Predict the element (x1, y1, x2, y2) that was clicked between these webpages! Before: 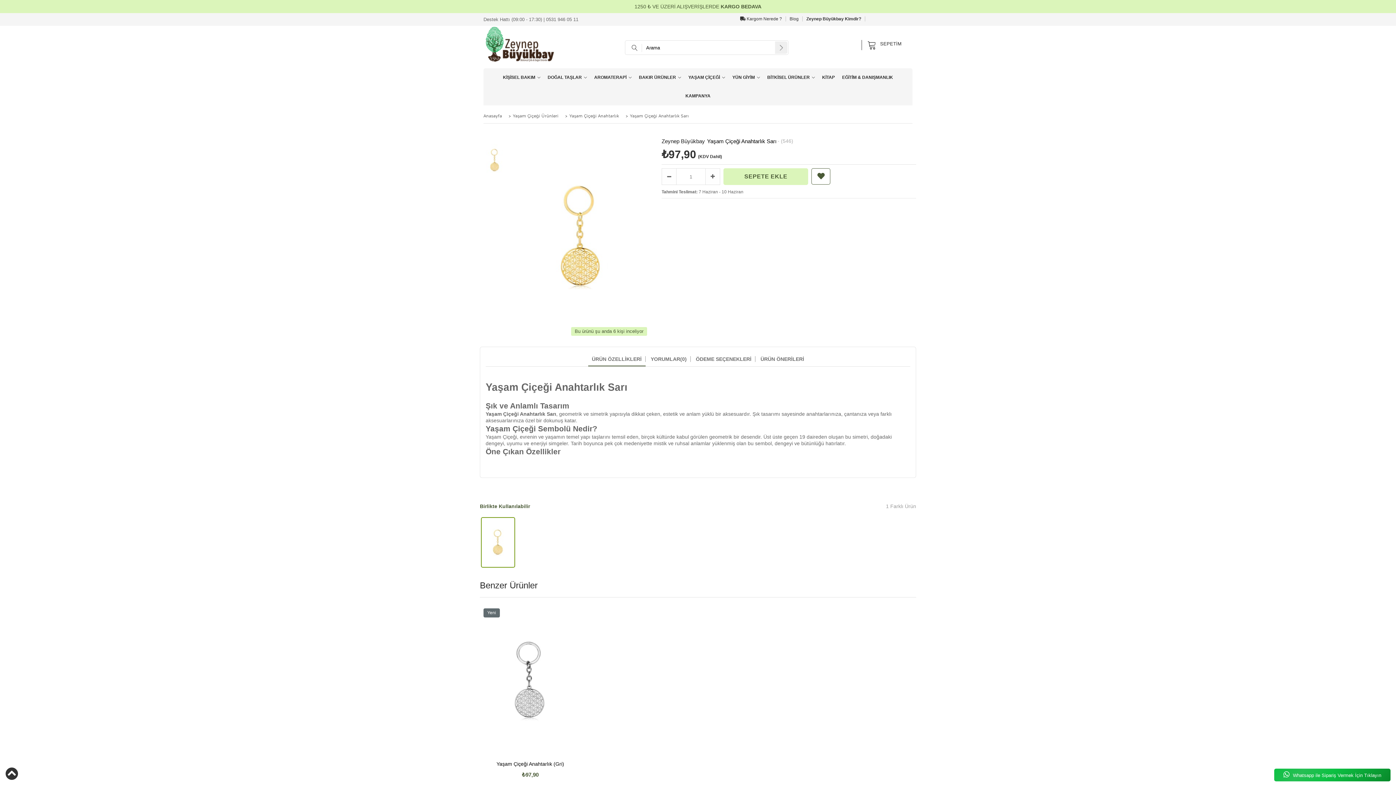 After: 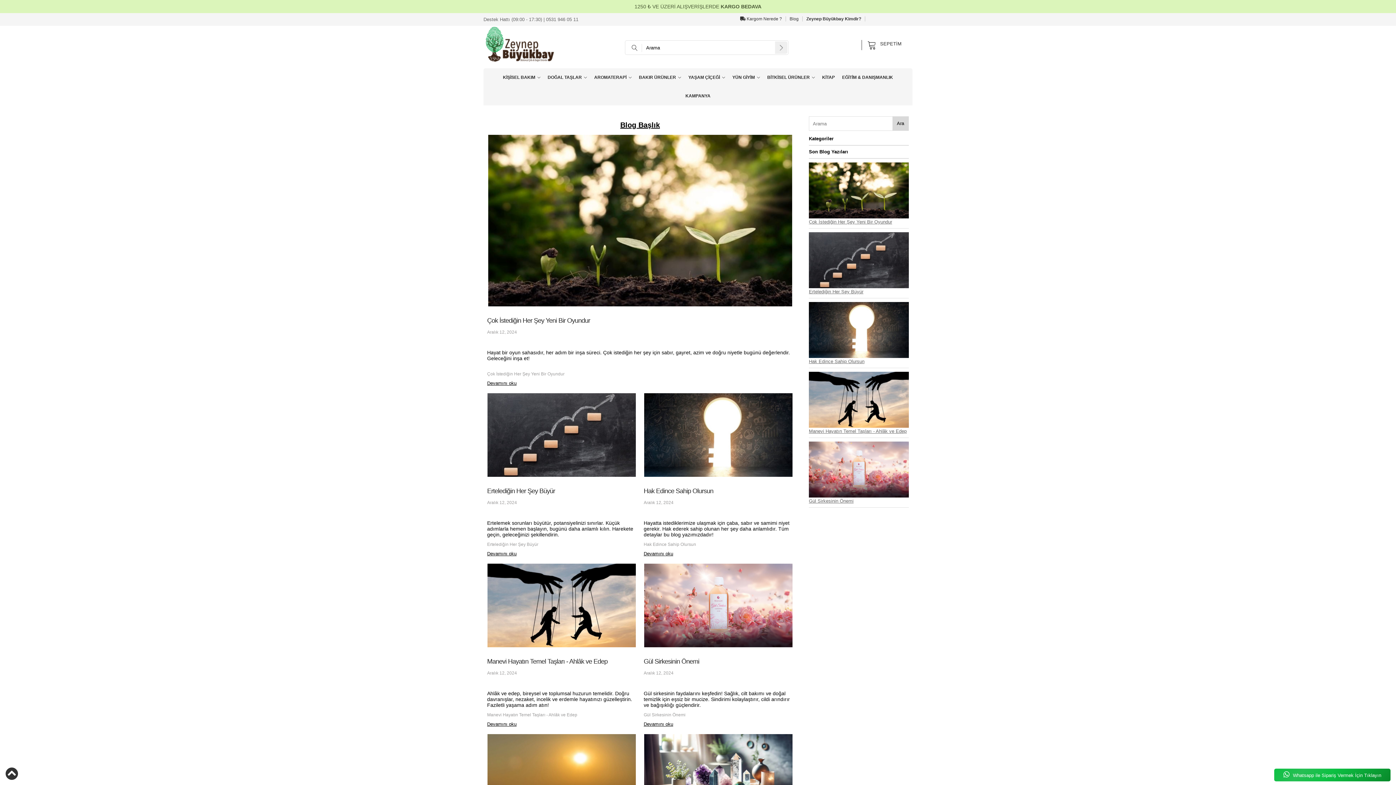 Action: bbox: (789, 16, 802, 21) label: Blog